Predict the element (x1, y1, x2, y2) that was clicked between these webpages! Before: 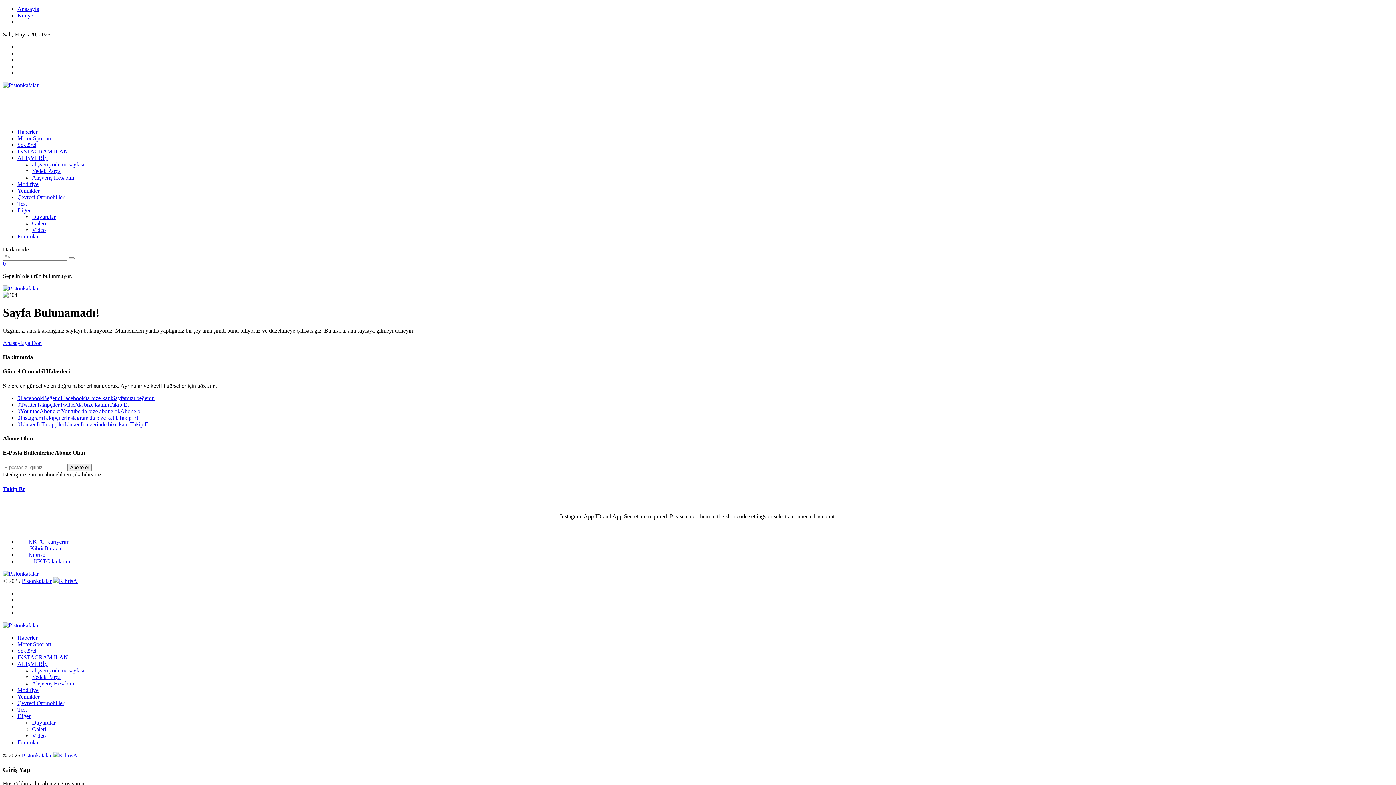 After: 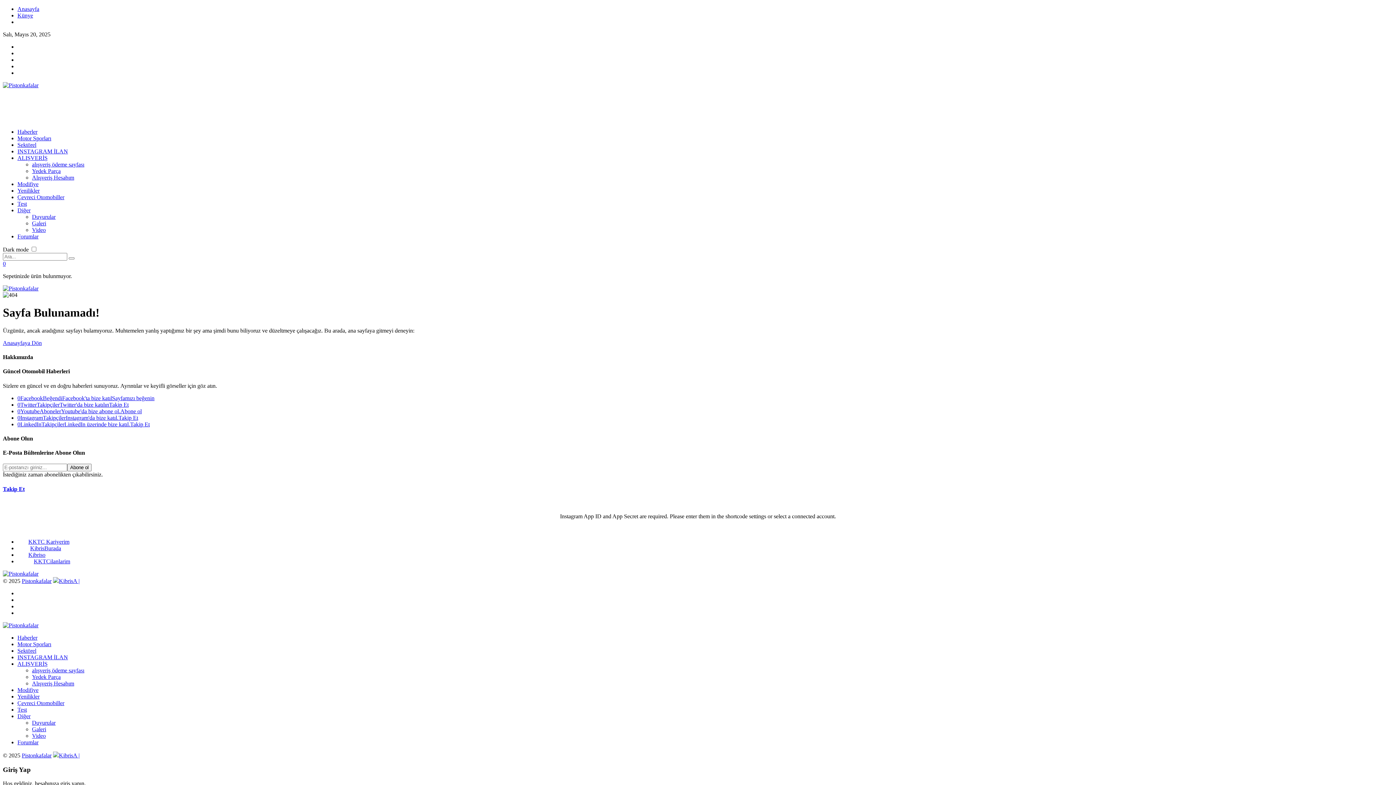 Action: bbox: (17, 421, 149, 427) label: LinkedIn